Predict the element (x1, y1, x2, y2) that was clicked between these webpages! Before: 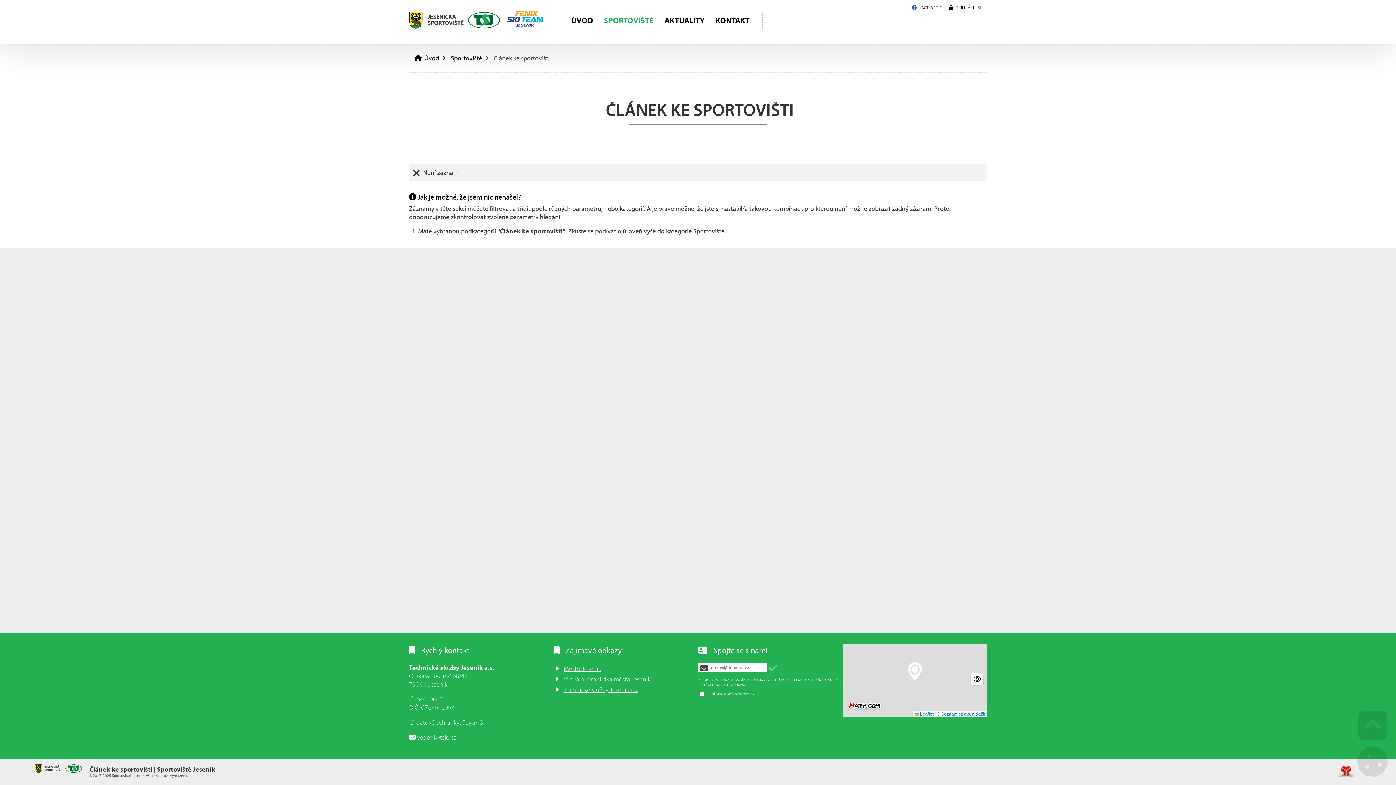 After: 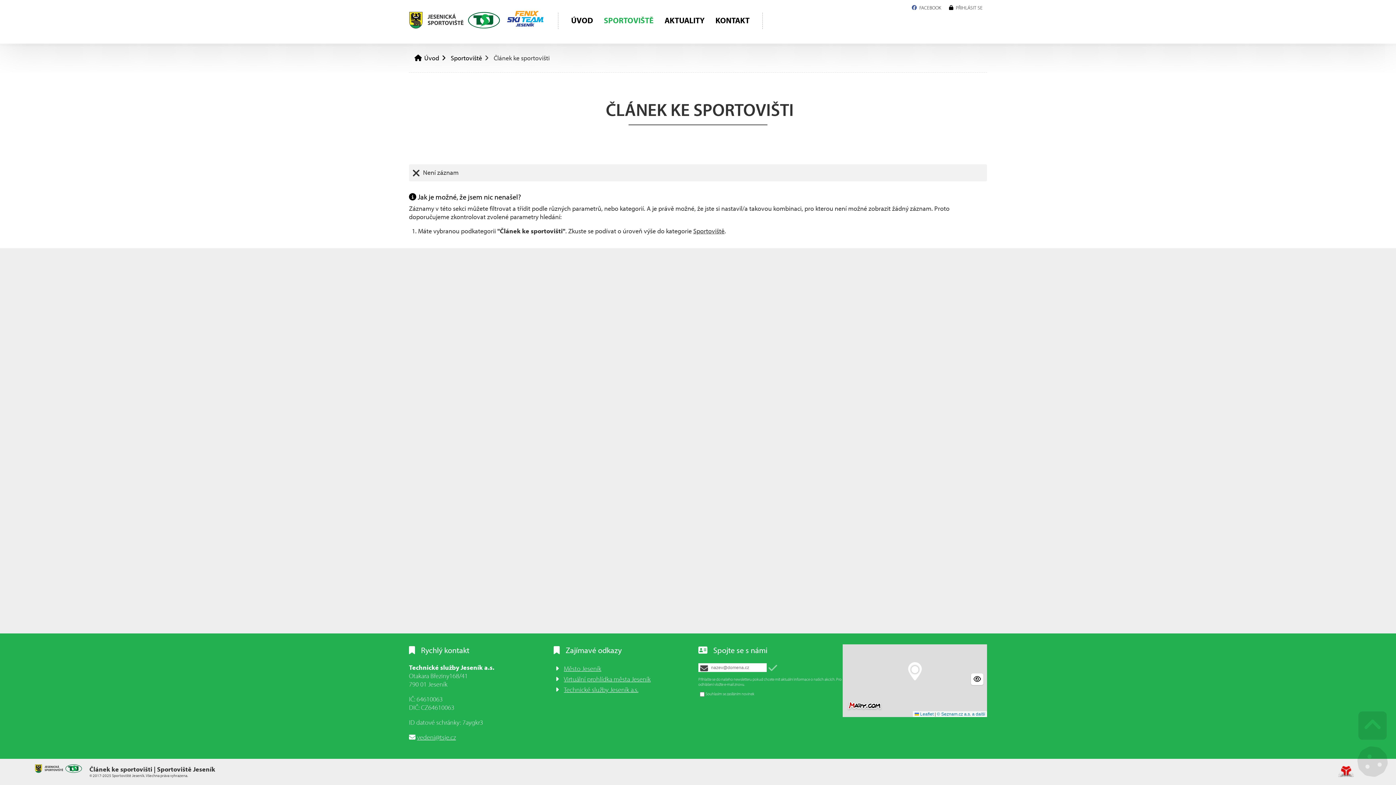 Action: label: vedeni@tsje.cz bbox: (417, 733, 456, 741)